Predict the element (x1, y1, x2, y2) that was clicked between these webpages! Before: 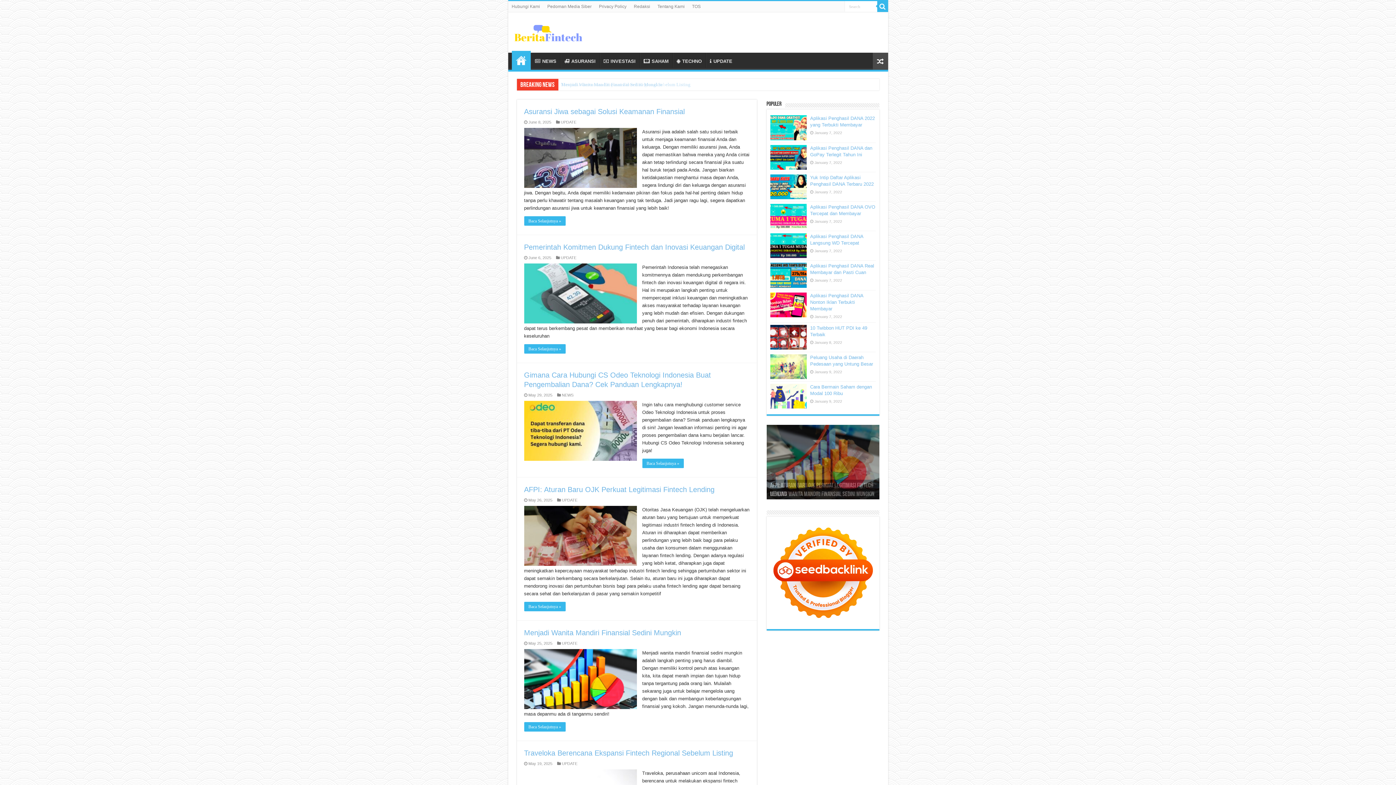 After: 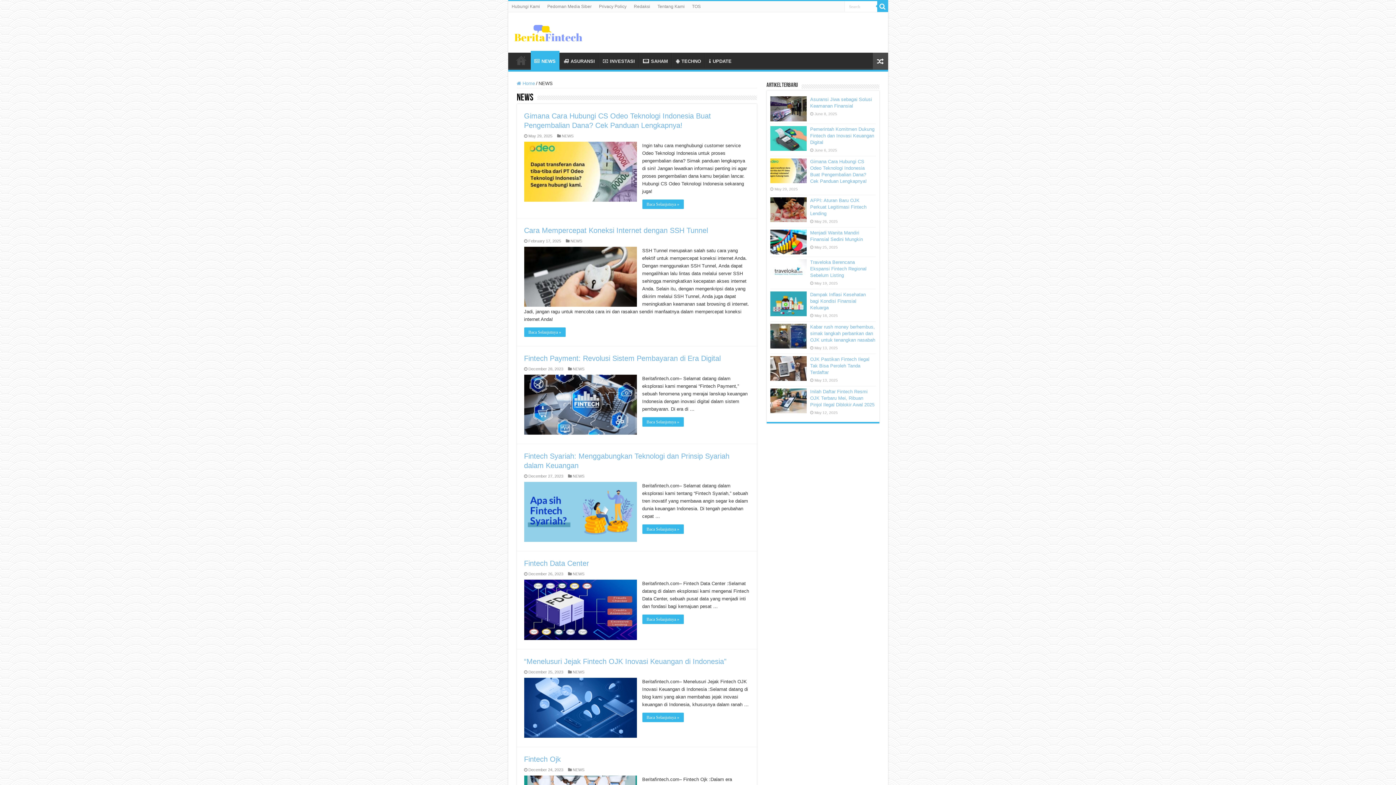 Action: label: NEWS bbox: (562, 393, 573, 397)